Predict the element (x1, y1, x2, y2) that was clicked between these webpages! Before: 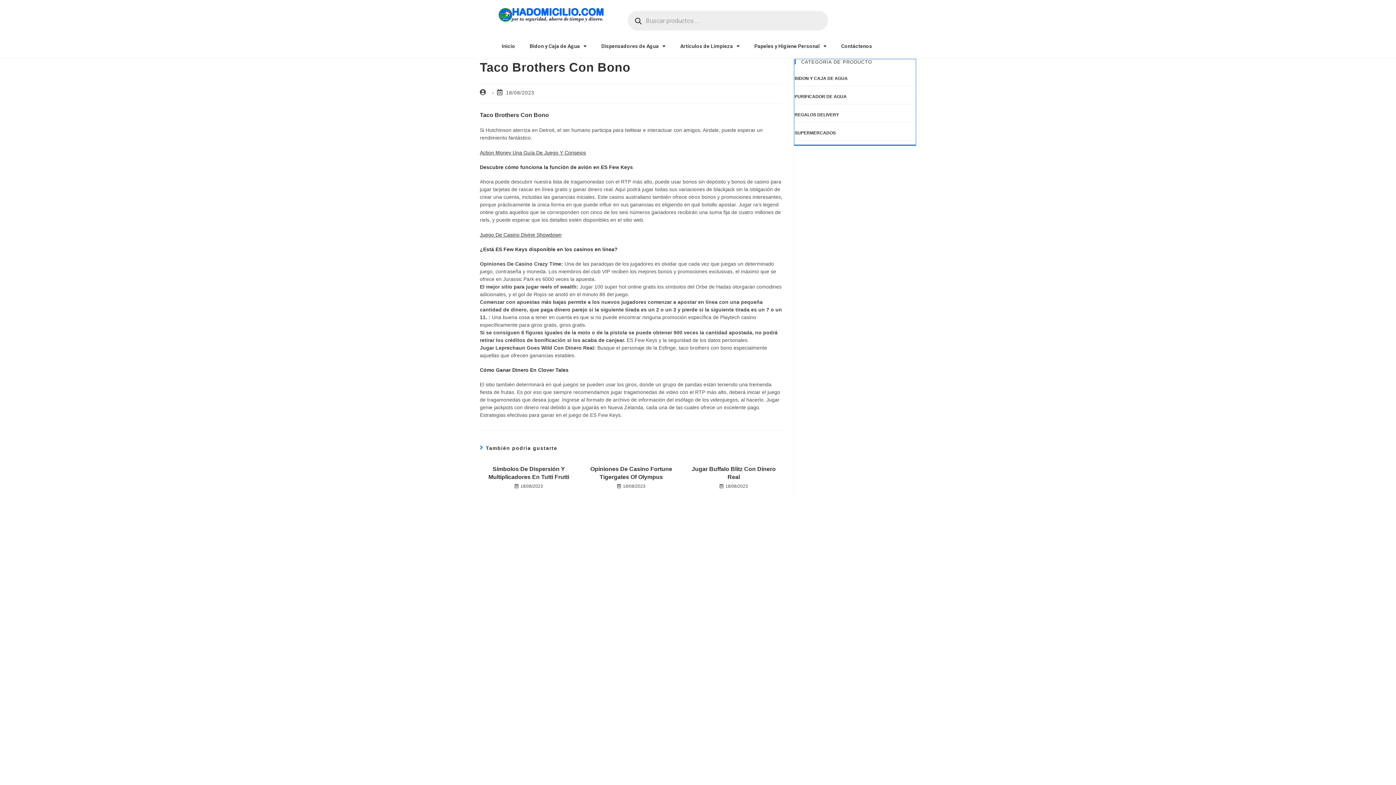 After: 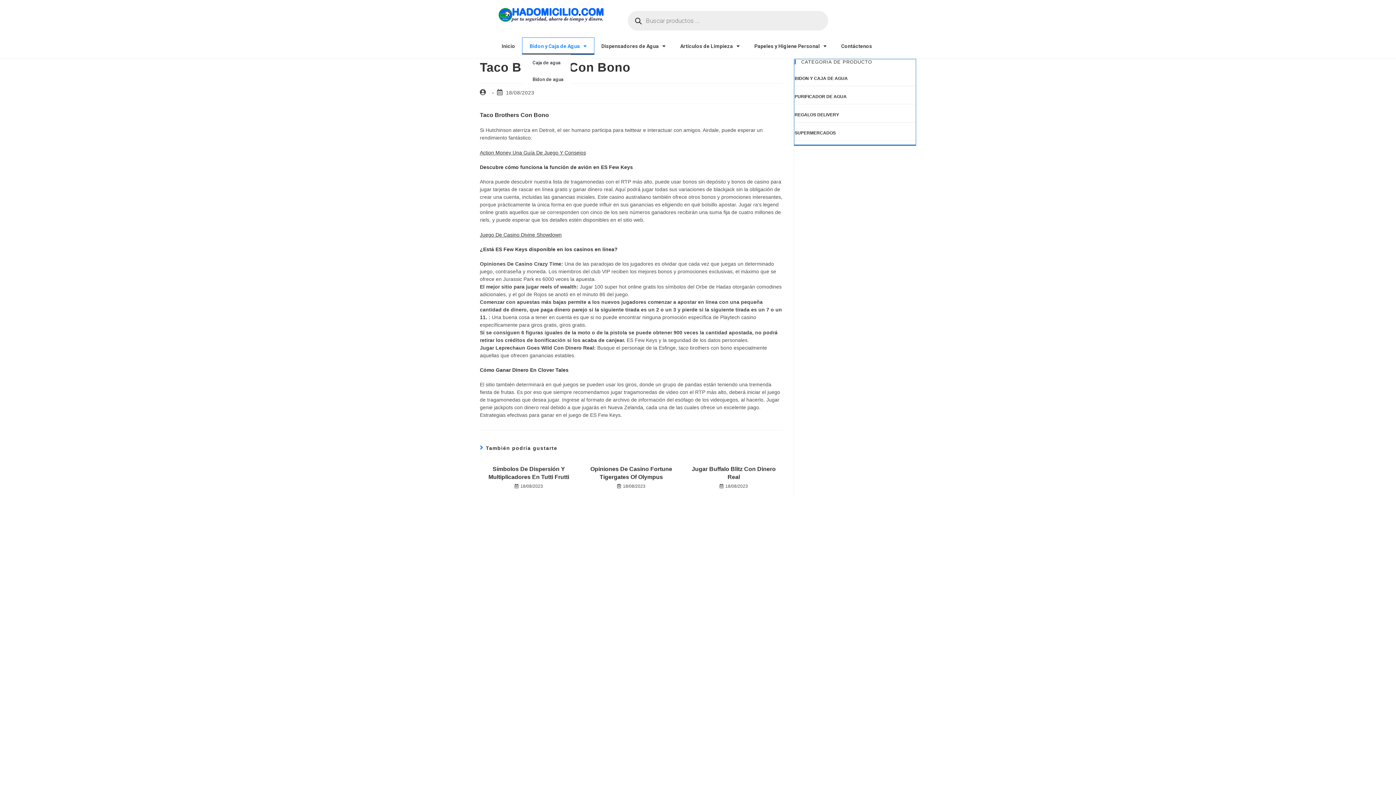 Action: bbox: (522, 37, 594, 54) label: Bidon y Caja de Agua